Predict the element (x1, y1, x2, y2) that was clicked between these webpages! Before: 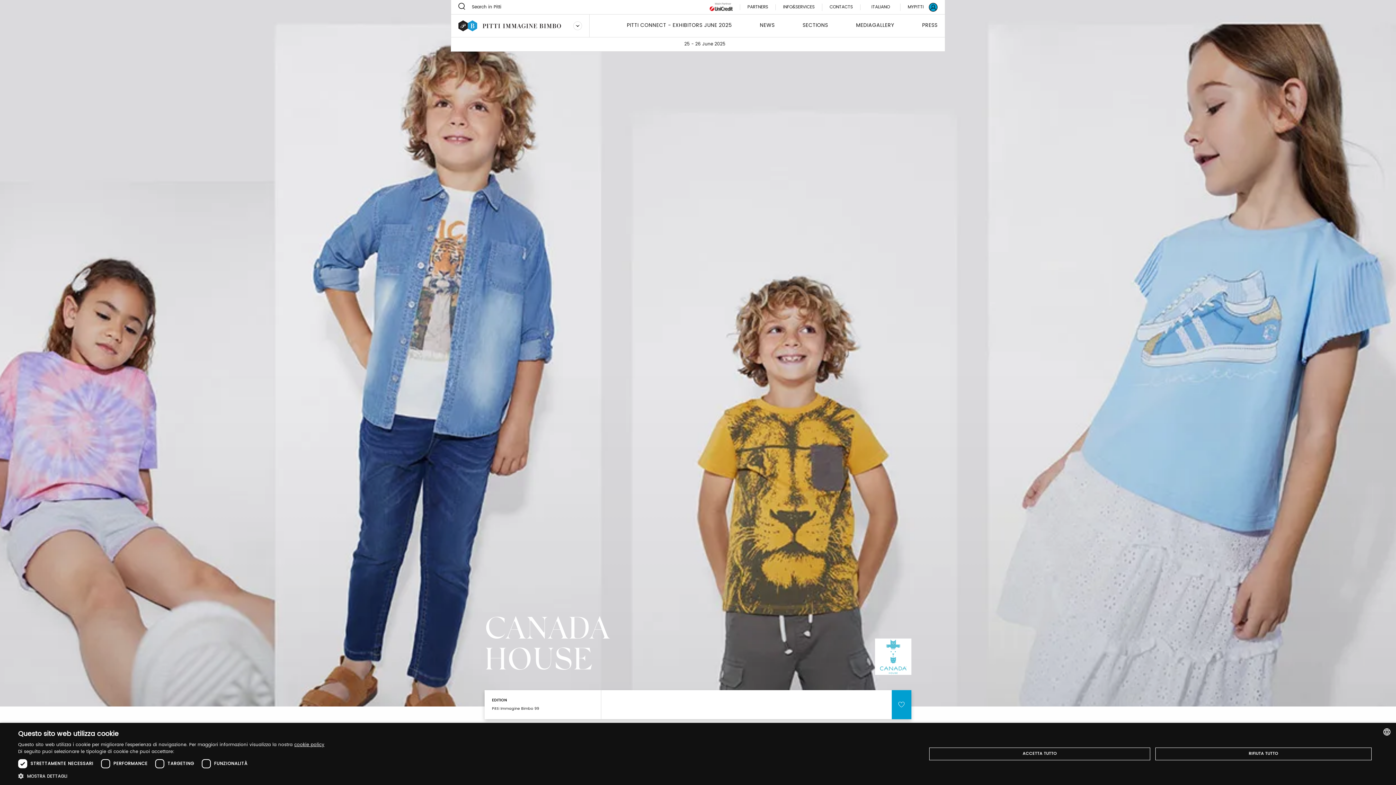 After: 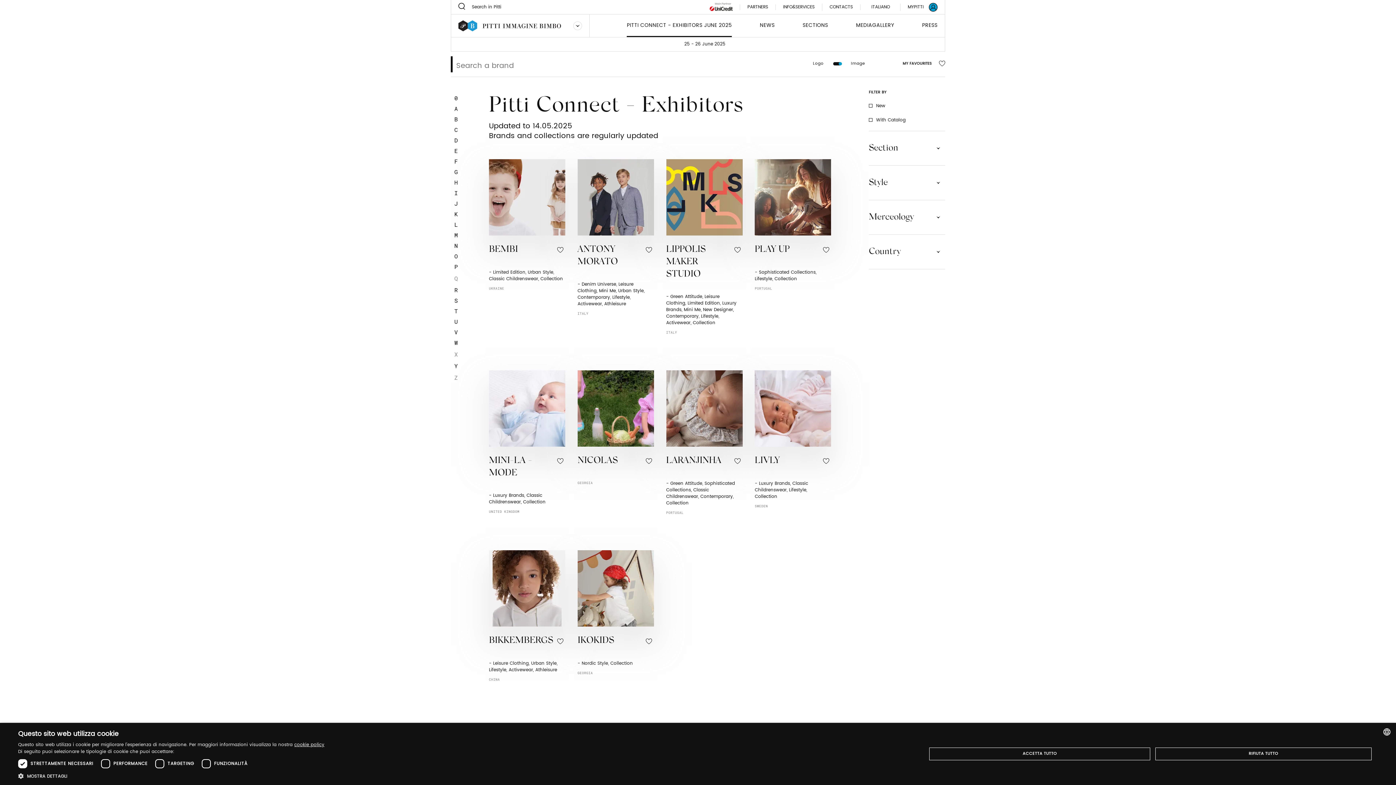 Action: label: PITTI CONNECT - EXHIBITORS JUNE 2025 bbox: (627, 21, 732, 37)